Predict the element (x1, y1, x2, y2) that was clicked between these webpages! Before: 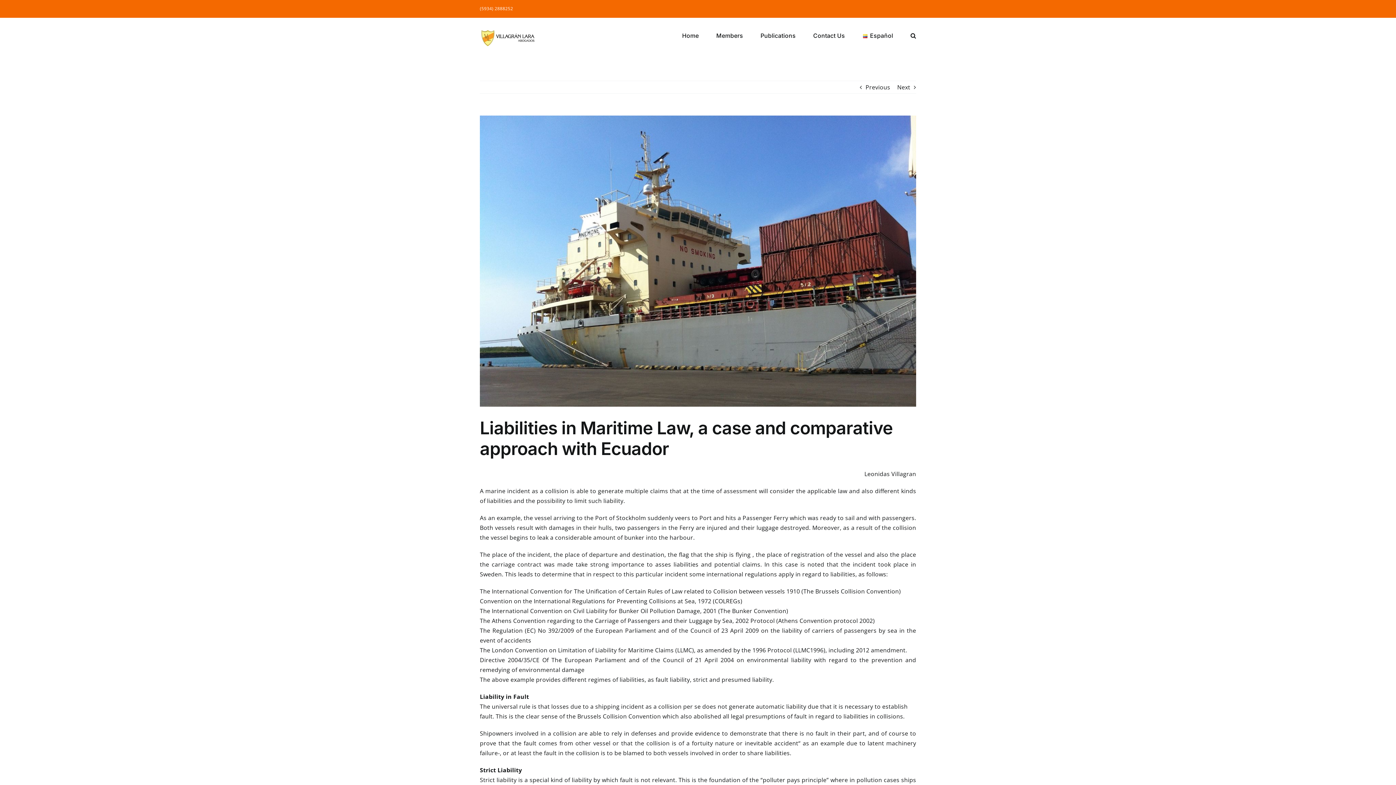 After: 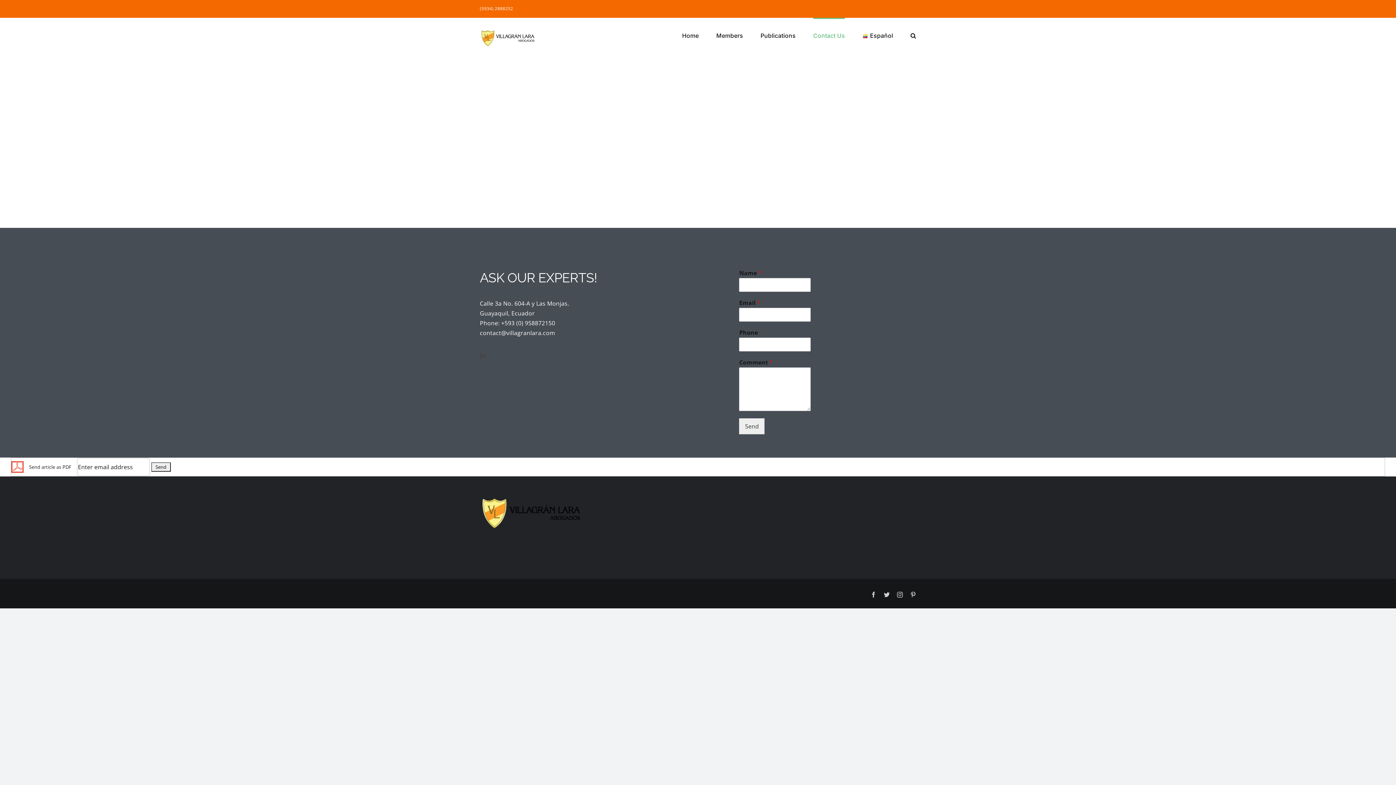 Action: label: Contact Us bbox: (813, 17, 845, 52)